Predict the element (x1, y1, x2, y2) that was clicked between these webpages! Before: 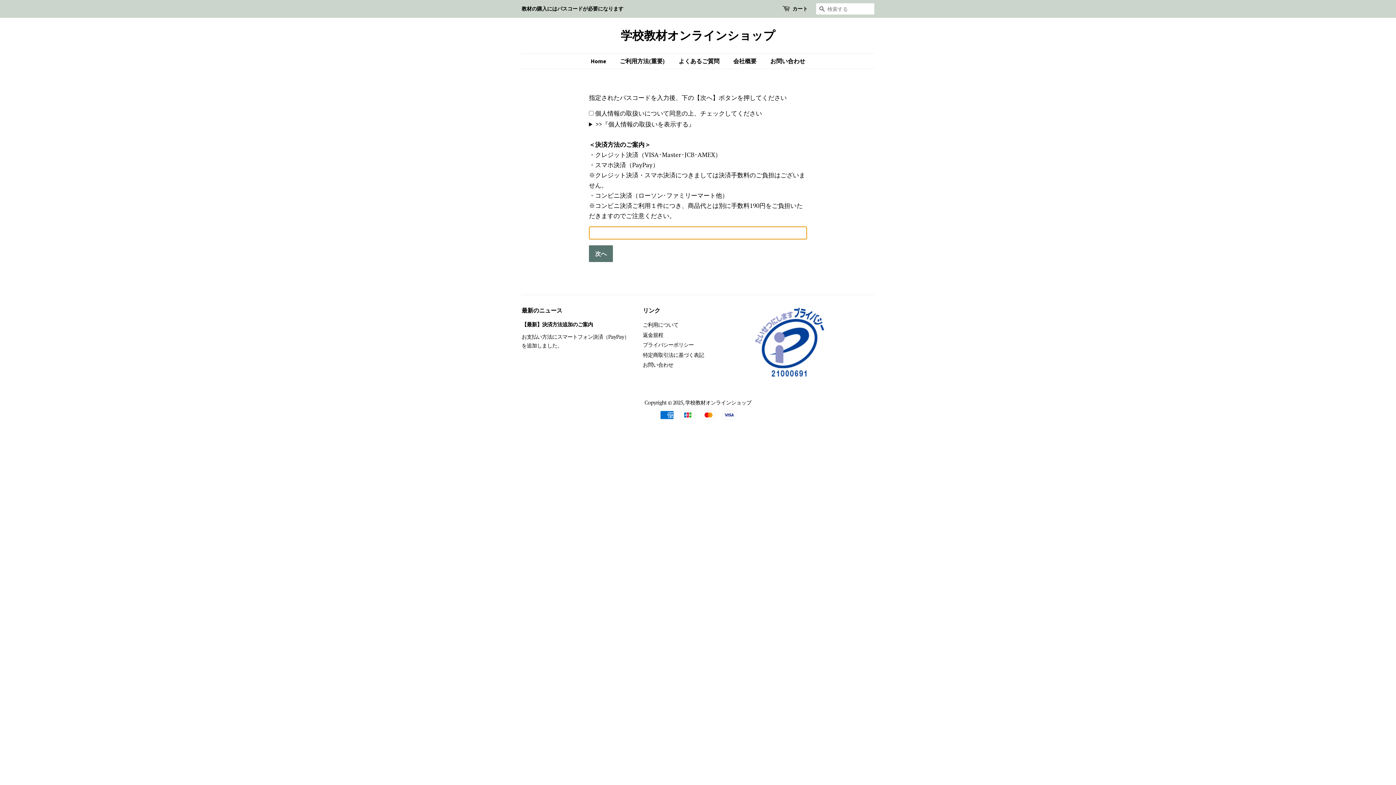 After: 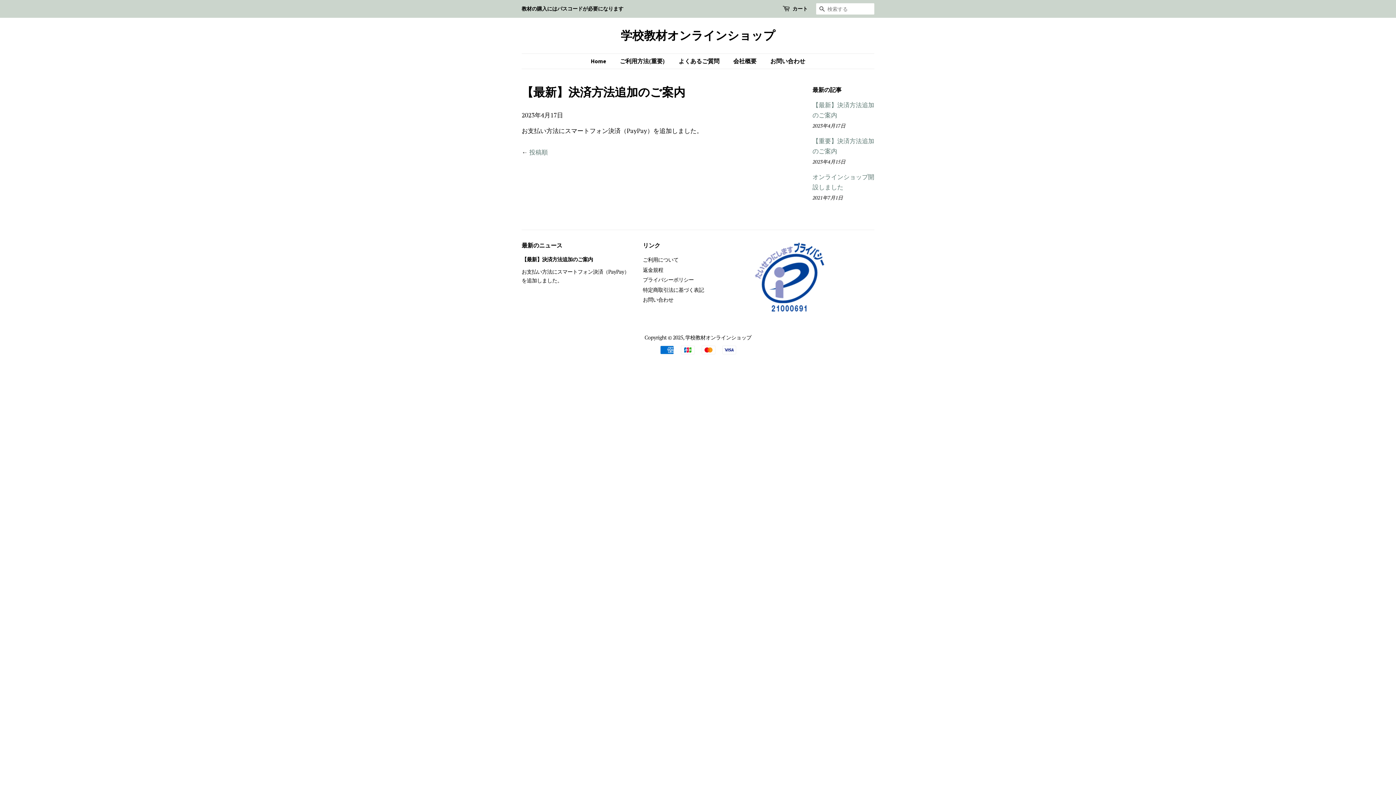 Action: label: 【最新】決済方法追加のご案内 bbox: (521, 321, 593, 328)